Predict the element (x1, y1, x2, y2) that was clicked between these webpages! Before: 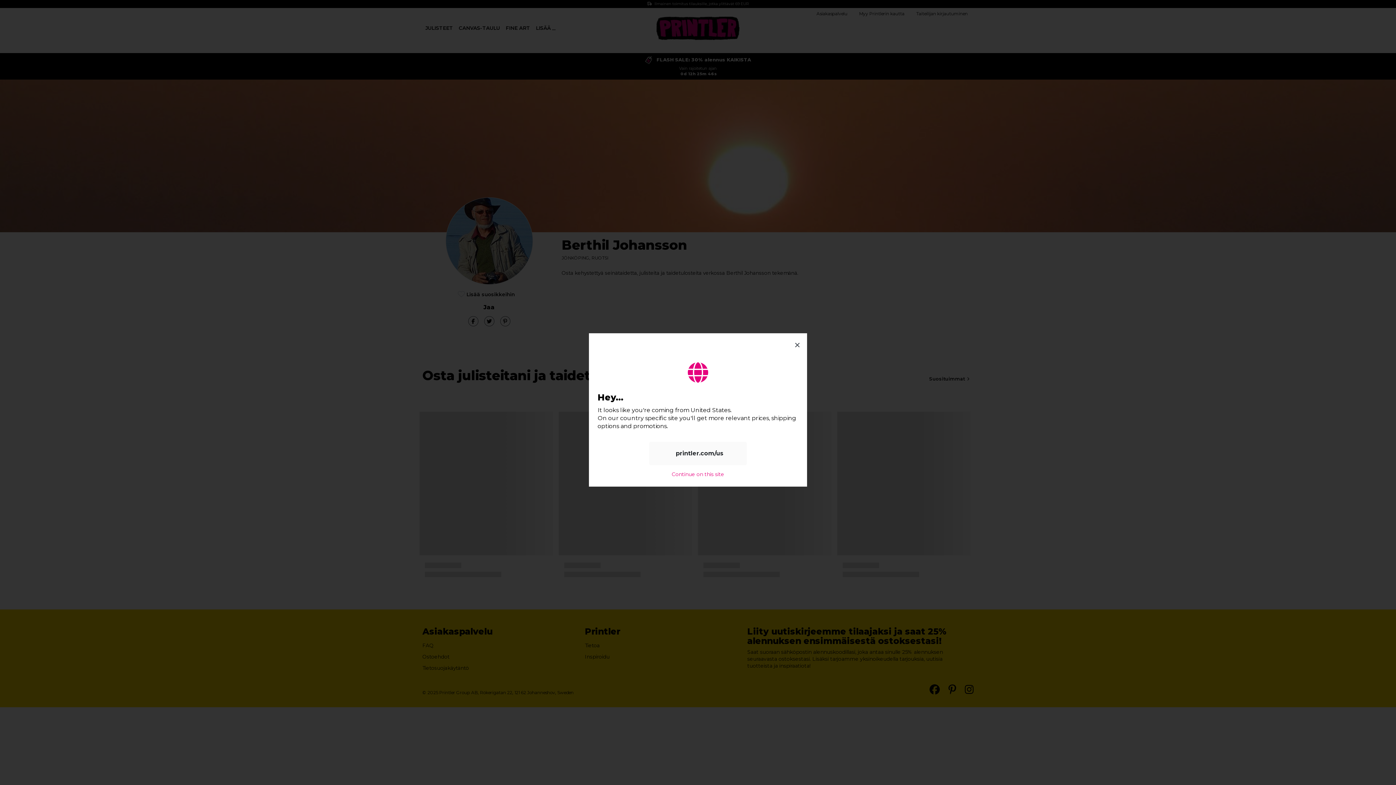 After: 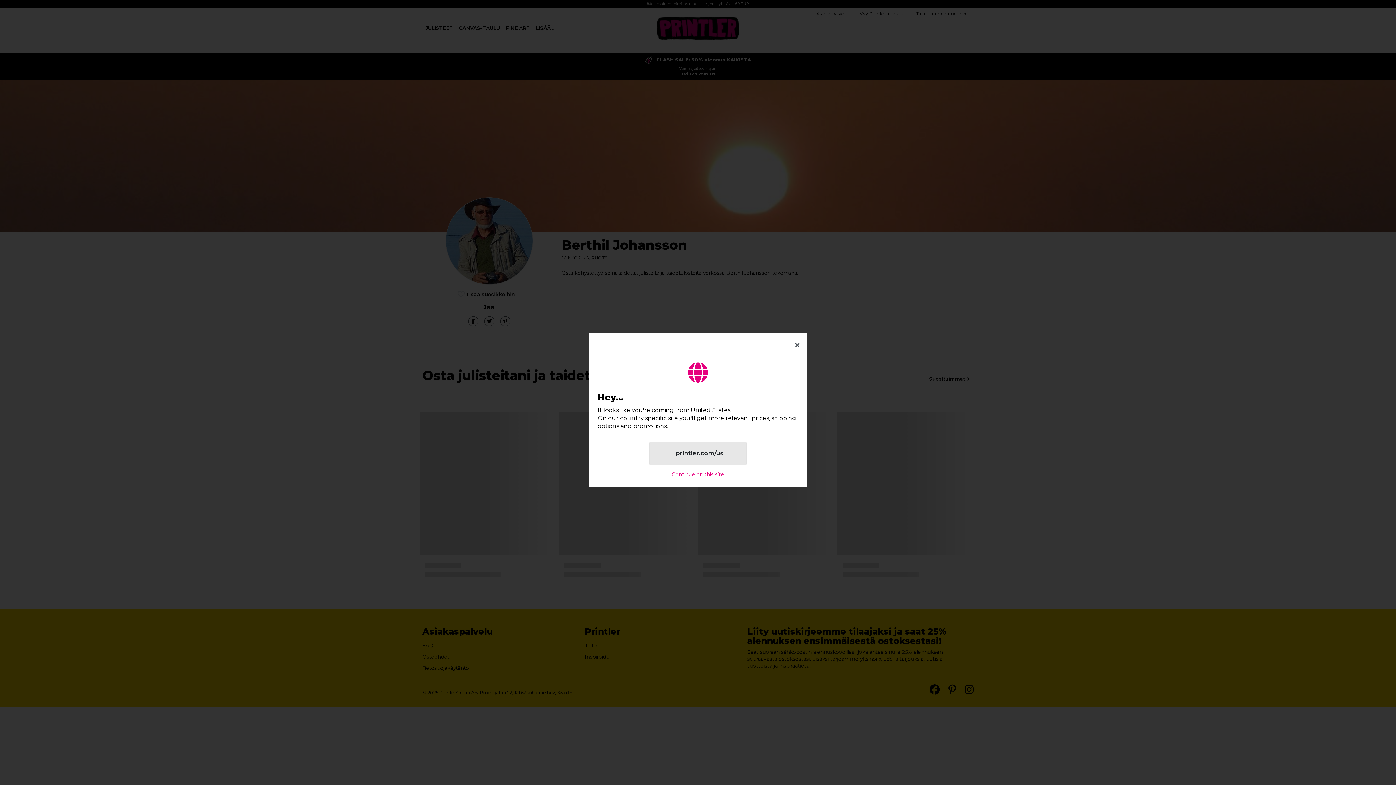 Action: label:  printler.com/us bbox: (649, 442, 746, 465)